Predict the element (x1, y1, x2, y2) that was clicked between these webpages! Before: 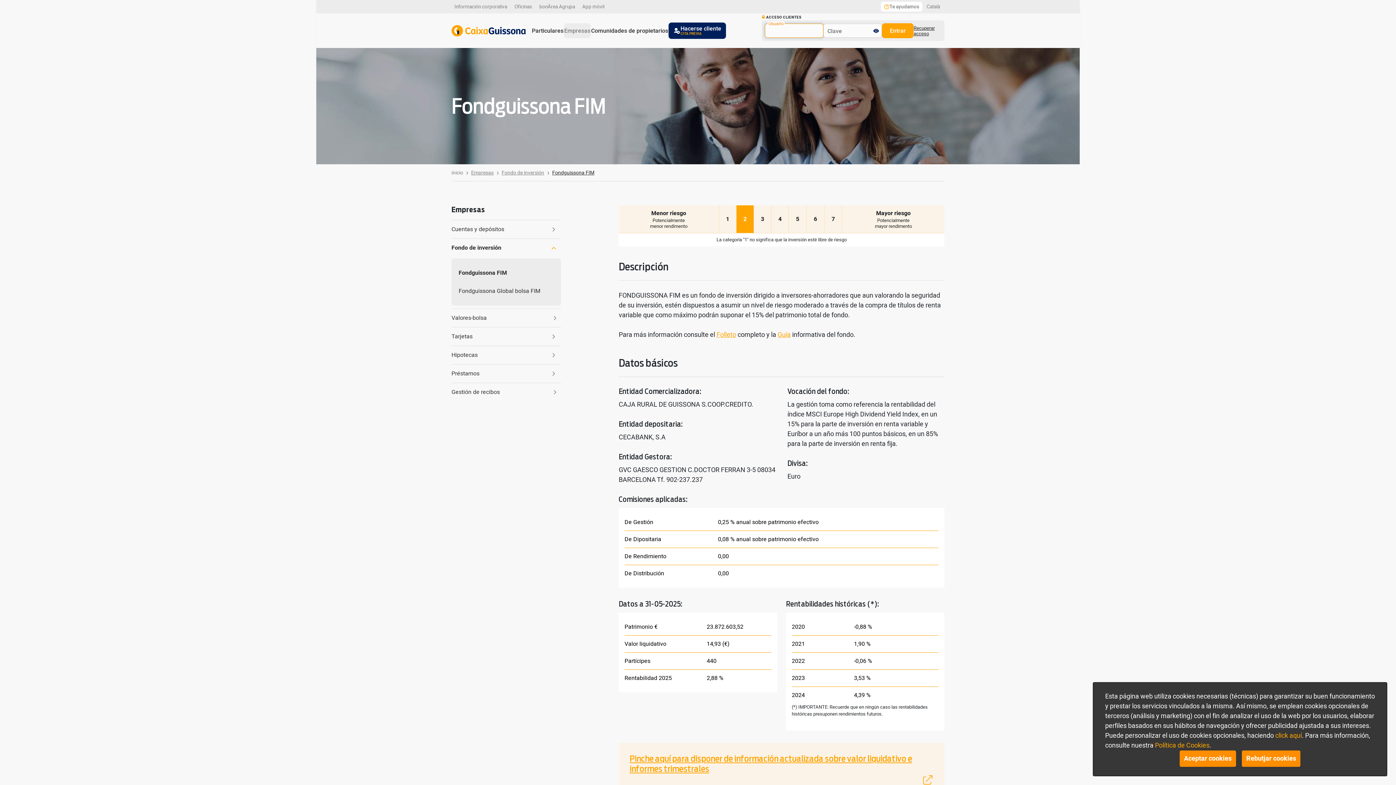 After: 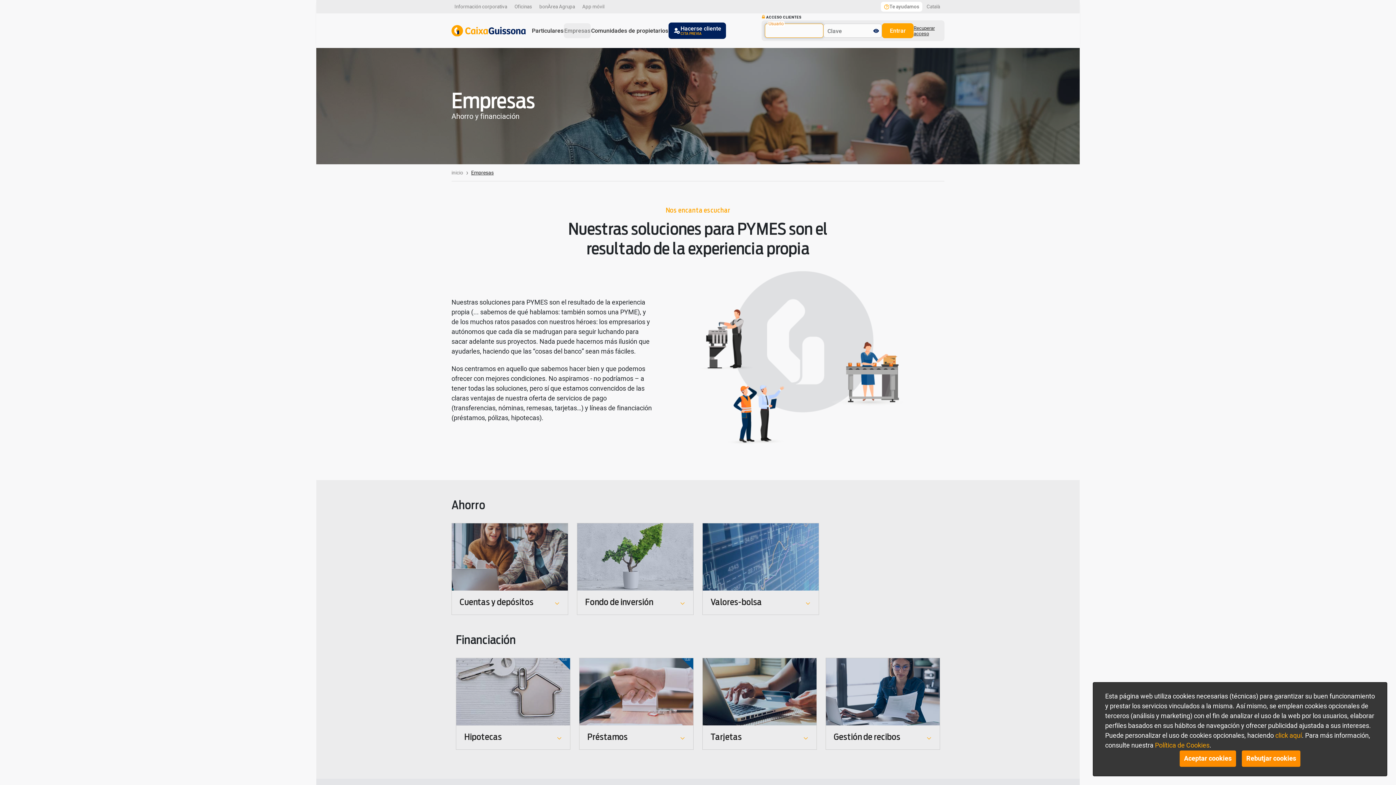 Action: label: Empresas bbox: (564, 23, 590, 38)